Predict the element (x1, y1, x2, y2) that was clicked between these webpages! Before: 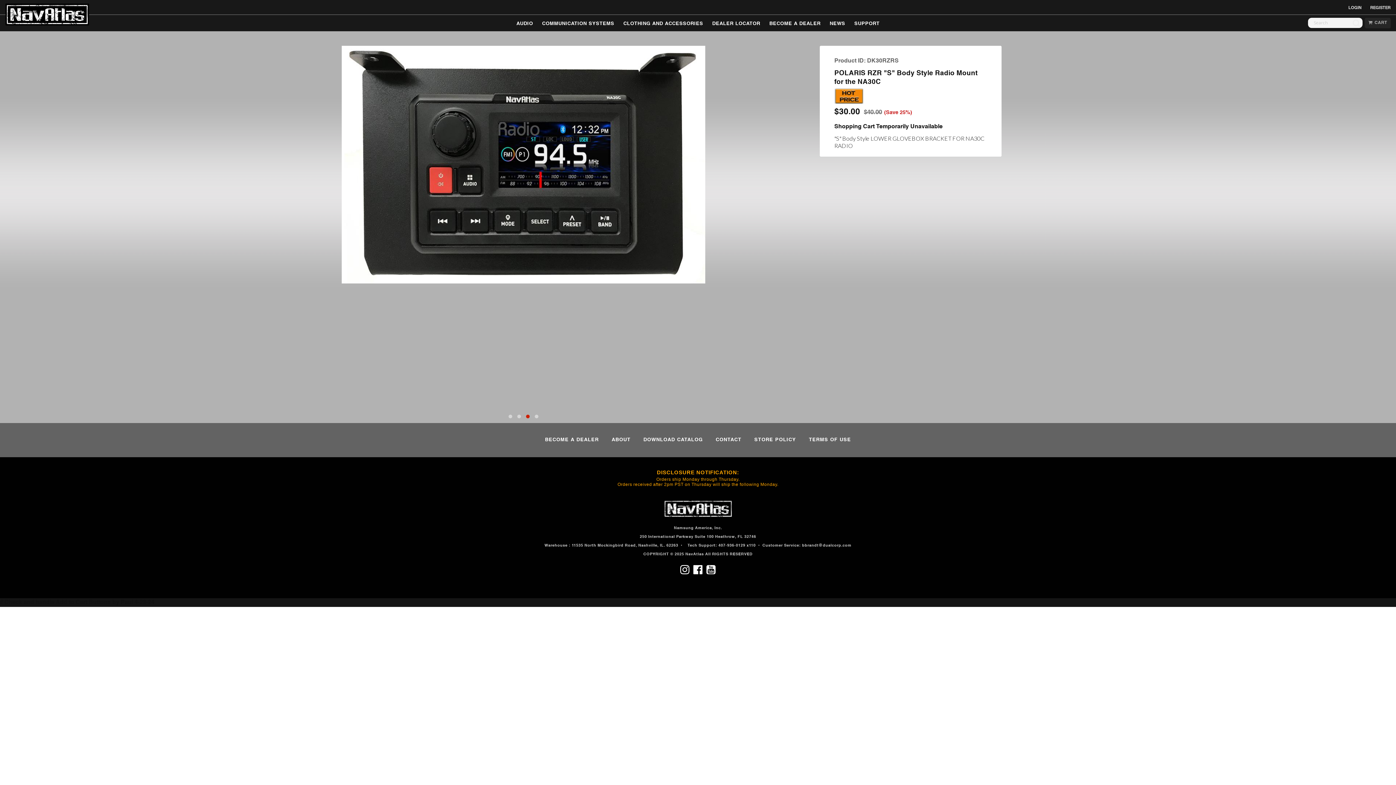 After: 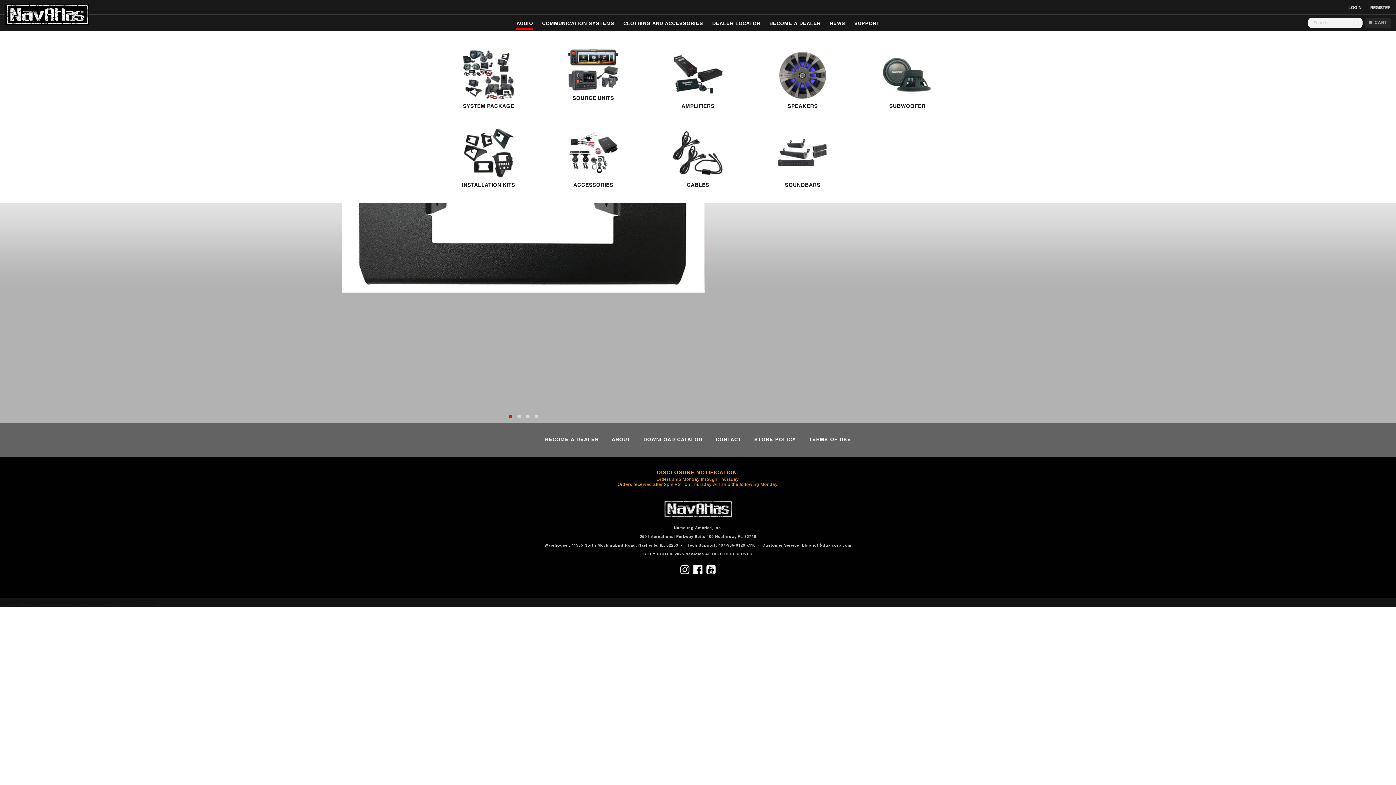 Action: bbox: (516, 19, 533, 28) label: AUDIO